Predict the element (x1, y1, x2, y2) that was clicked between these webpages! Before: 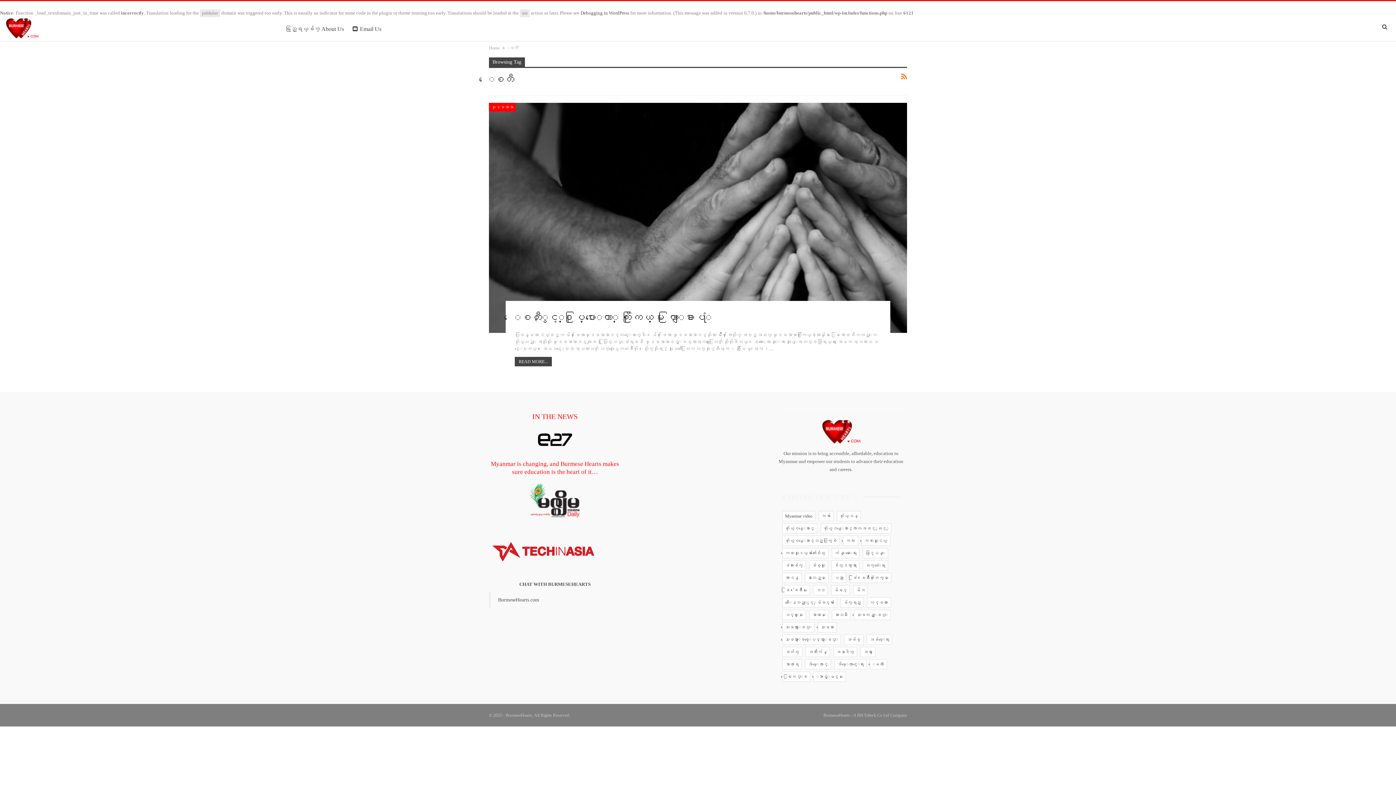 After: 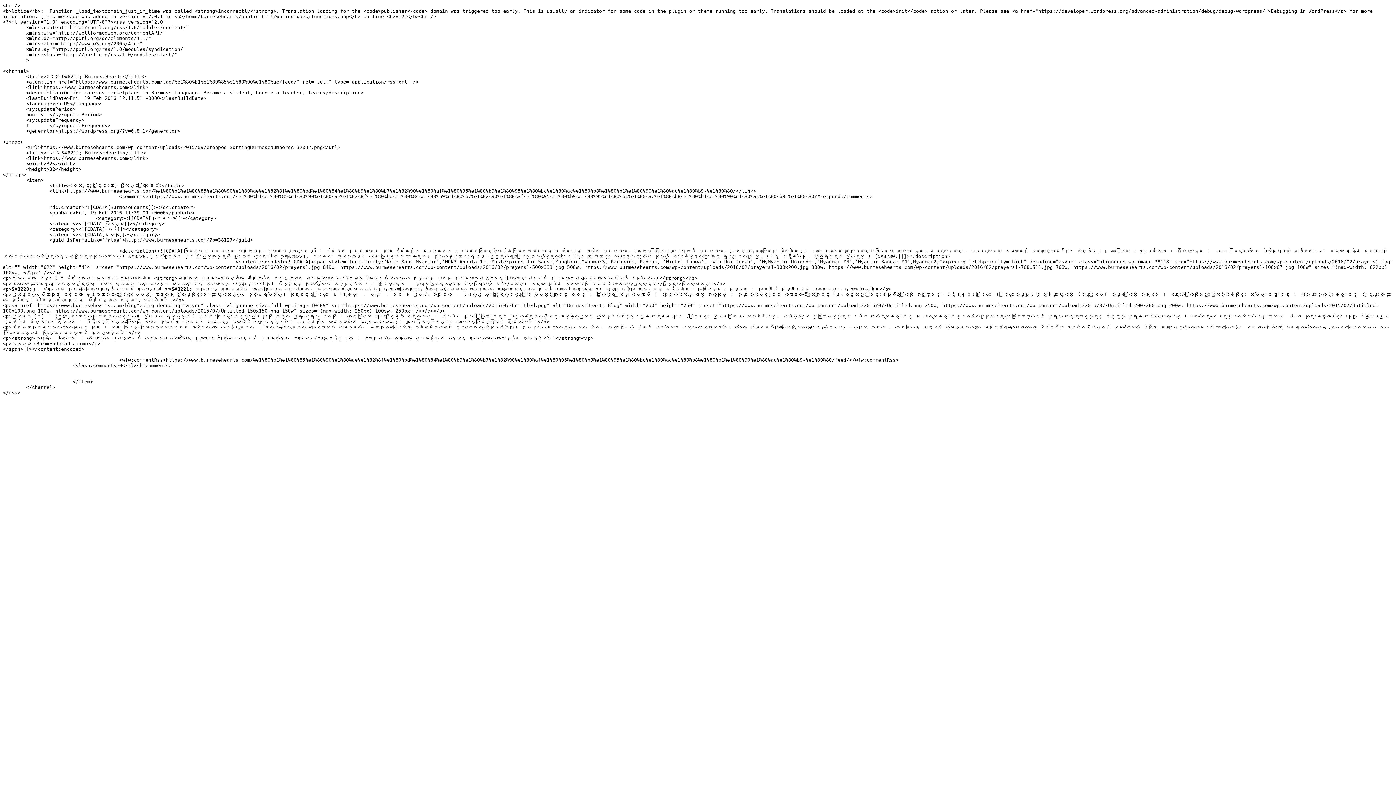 Action: bbox: (901, 73, 907, 80)